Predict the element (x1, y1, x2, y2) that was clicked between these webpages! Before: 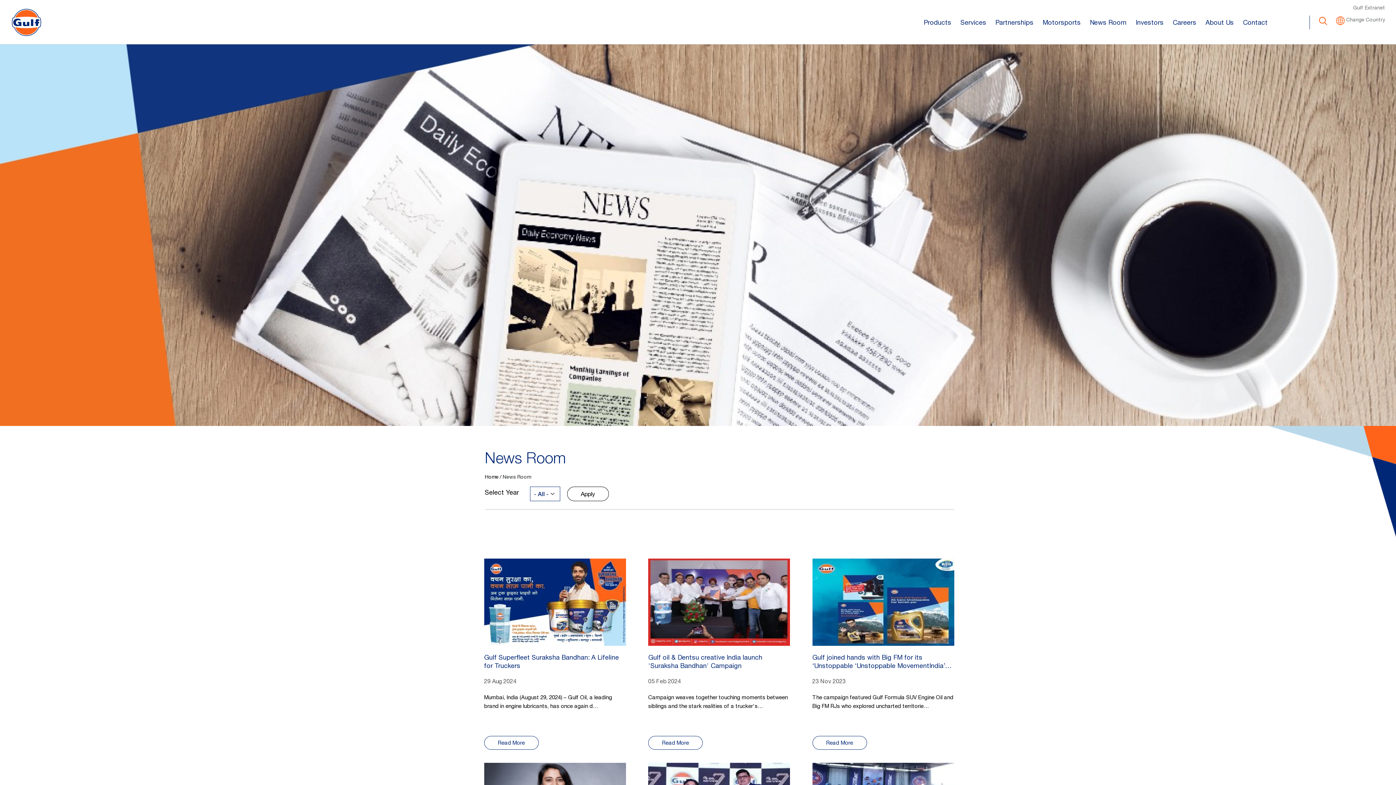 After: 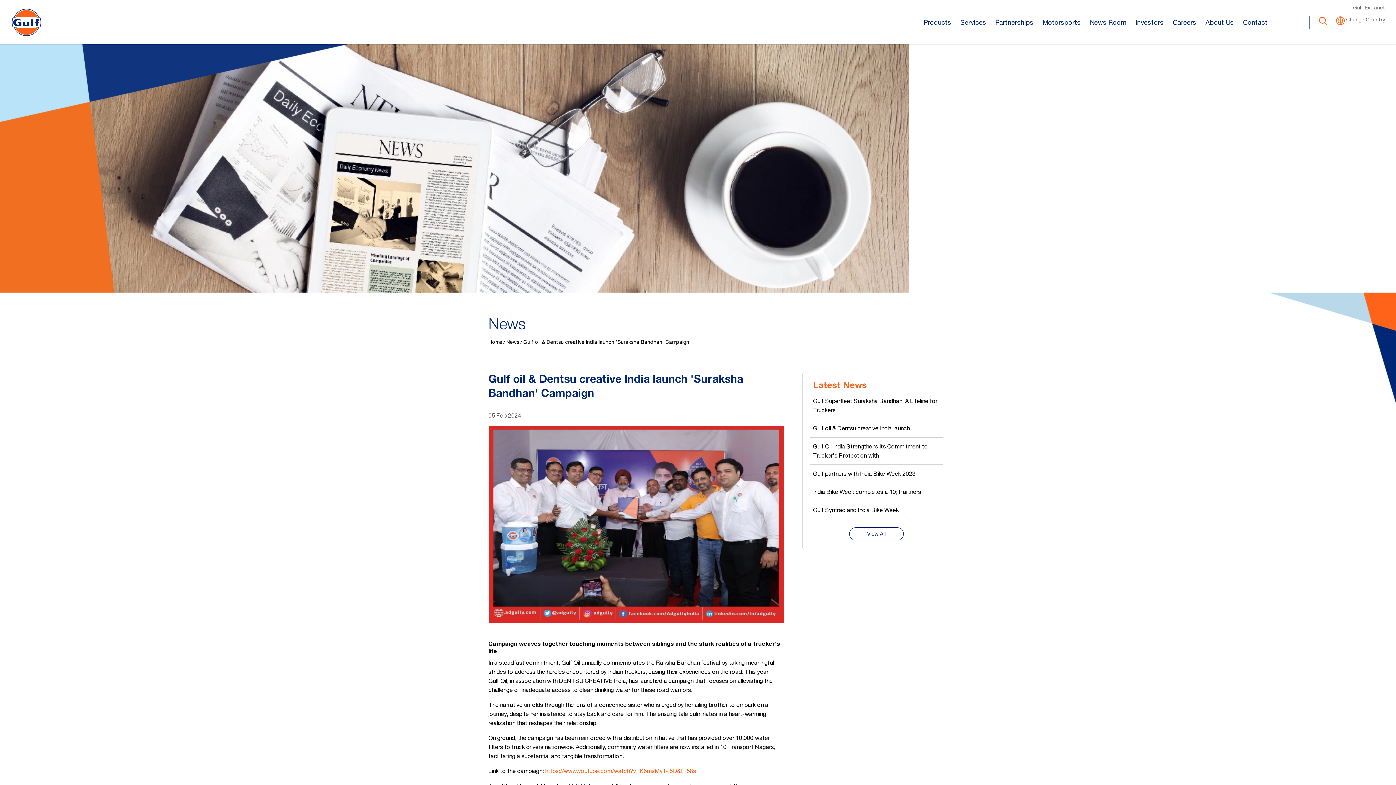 Action: bbox: (648, 598, 790, 604)